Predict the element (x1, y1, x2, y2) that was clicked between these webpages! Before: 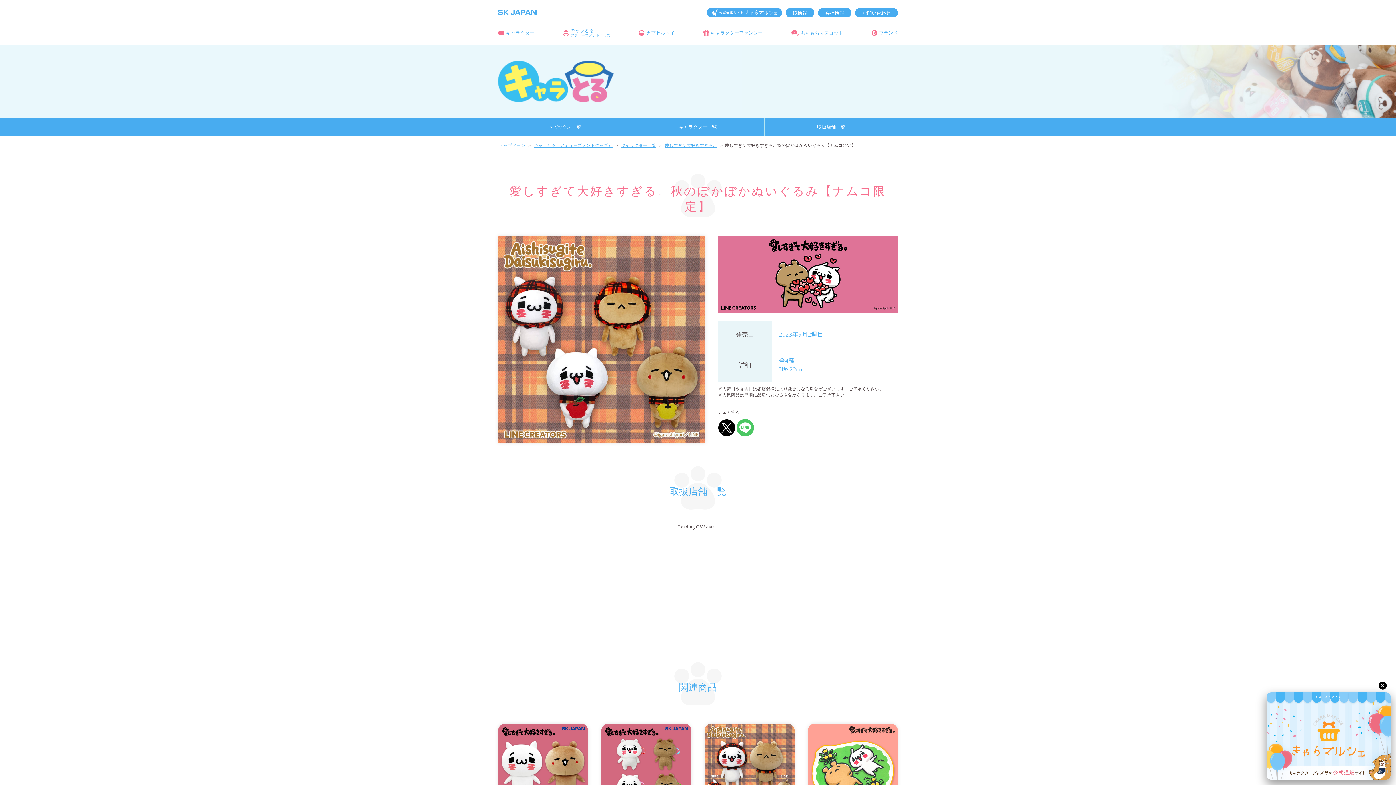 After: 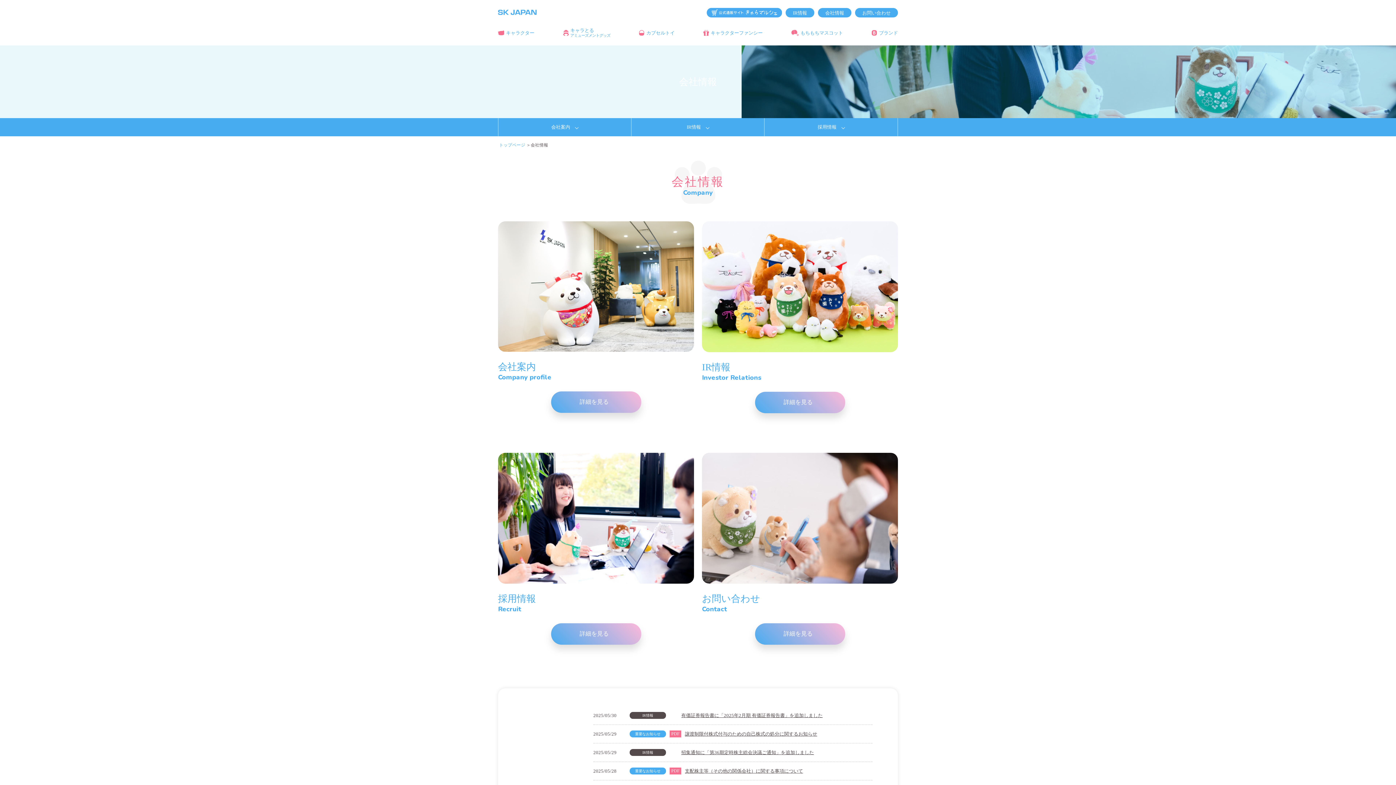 Action: label: 会社情報 bbox: (818, 8, 851, 17)